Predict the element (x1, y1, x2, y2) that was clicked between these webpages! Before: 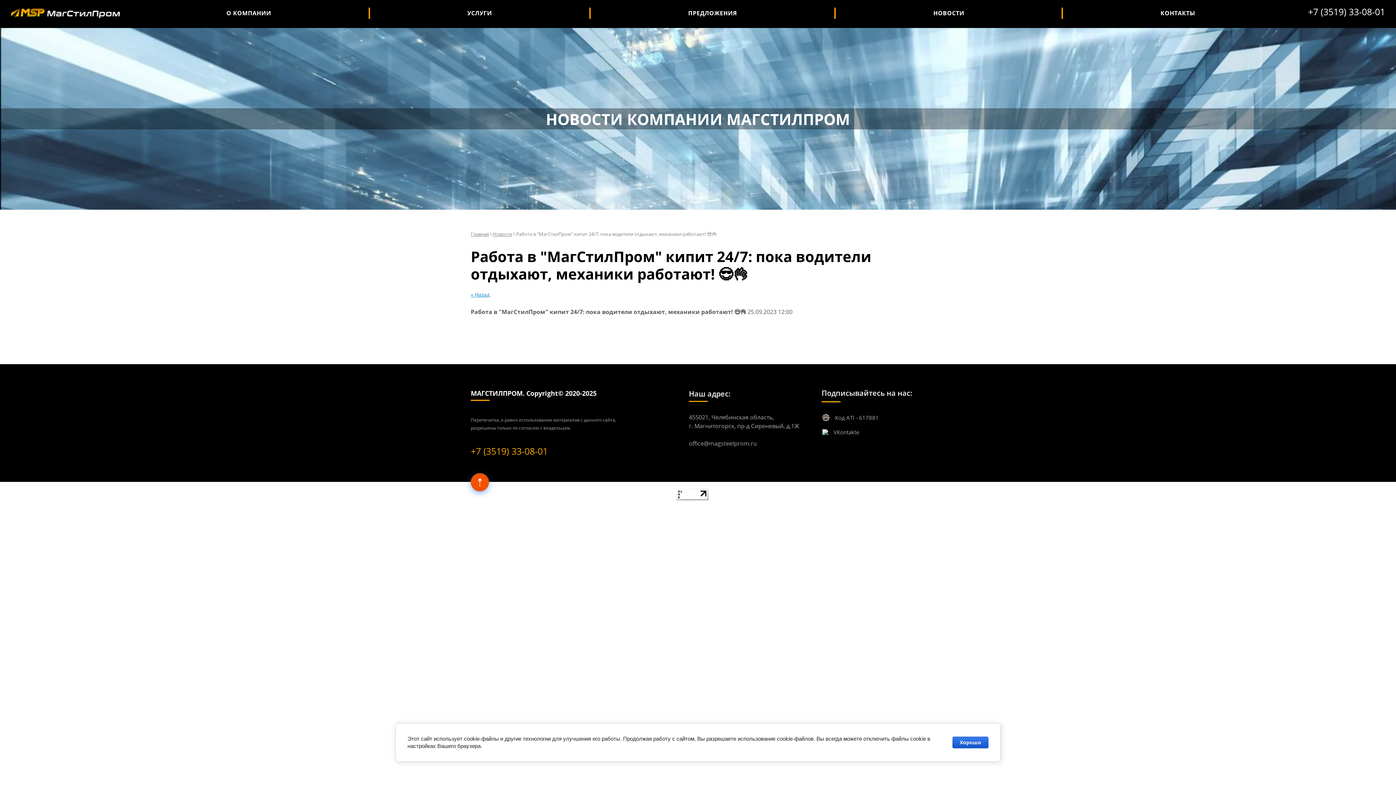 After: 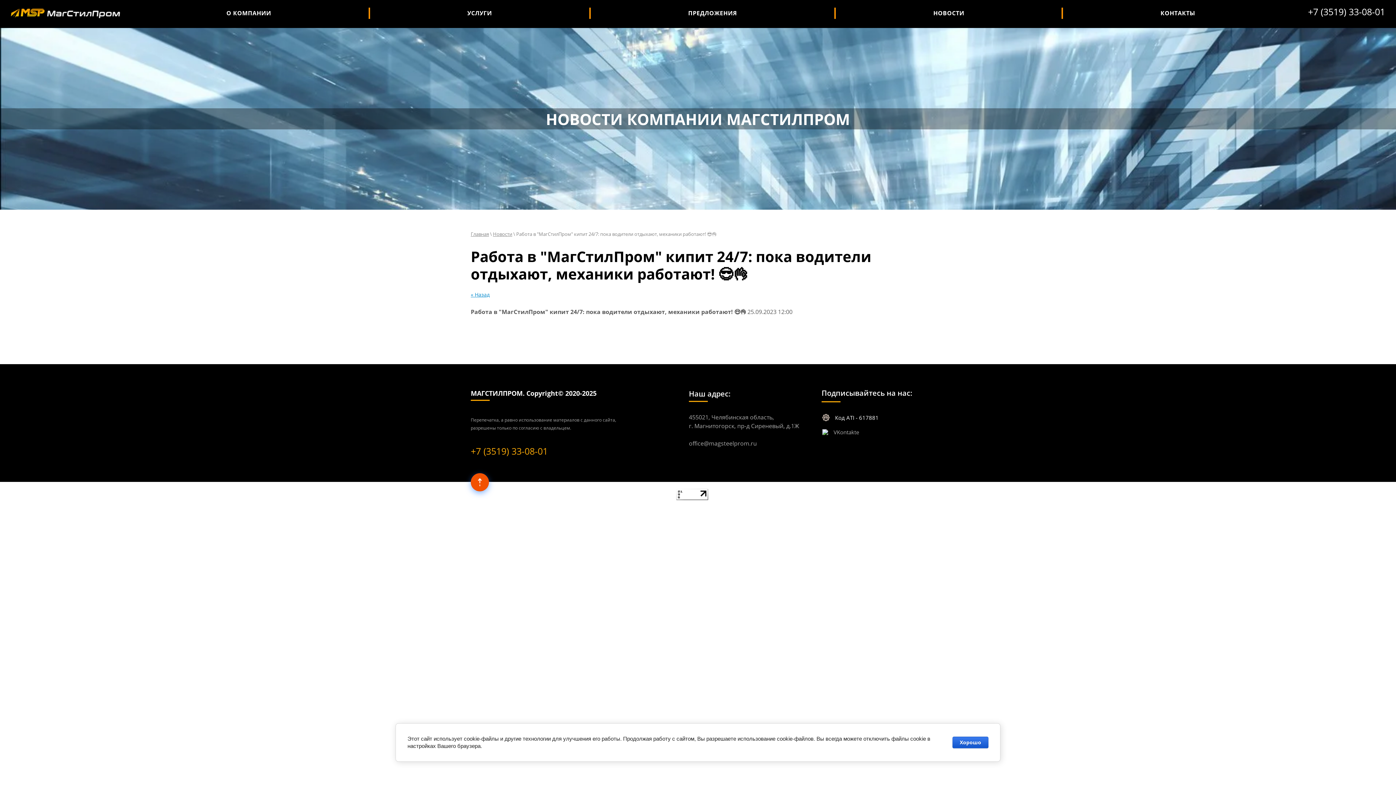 Action: label: Код ATI - 617881 bbox: (822, 414, 878, 421)